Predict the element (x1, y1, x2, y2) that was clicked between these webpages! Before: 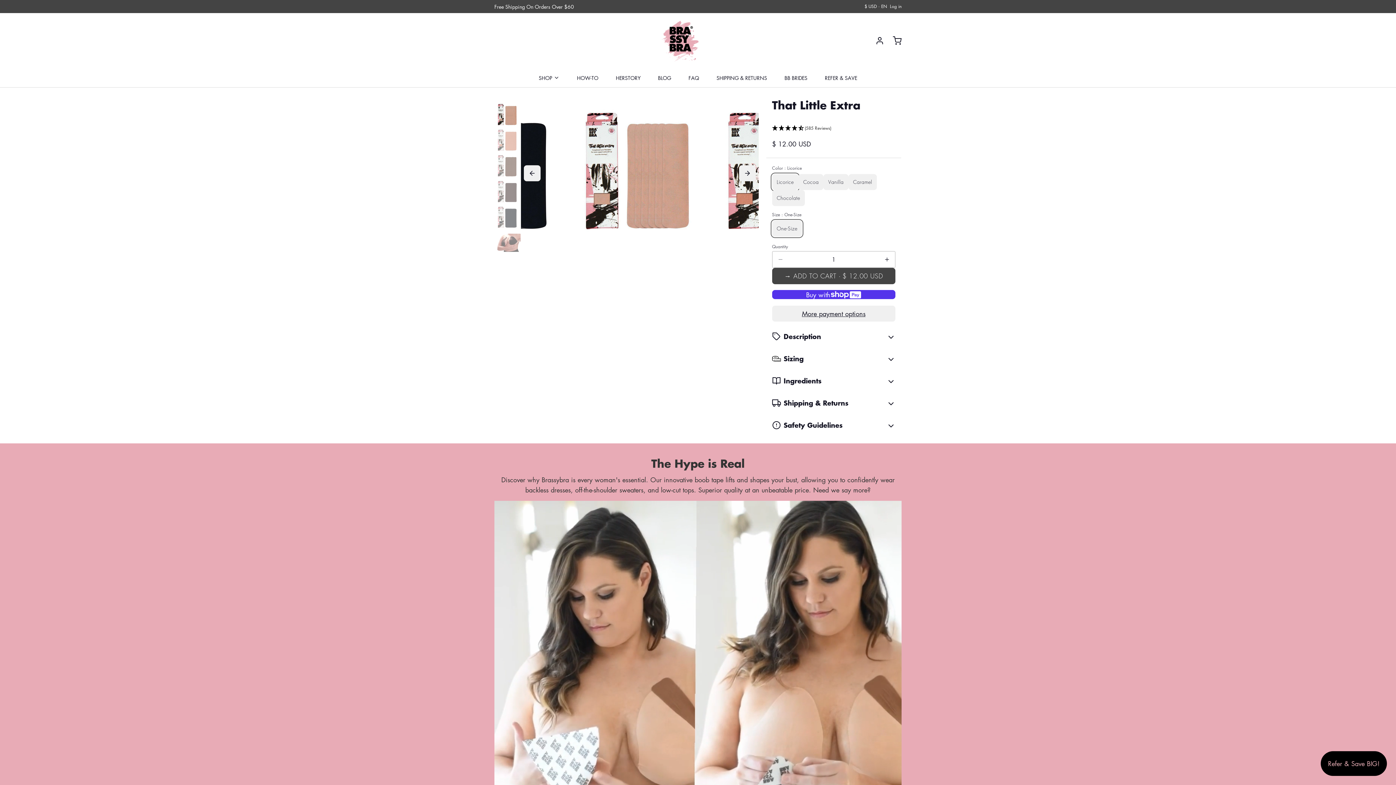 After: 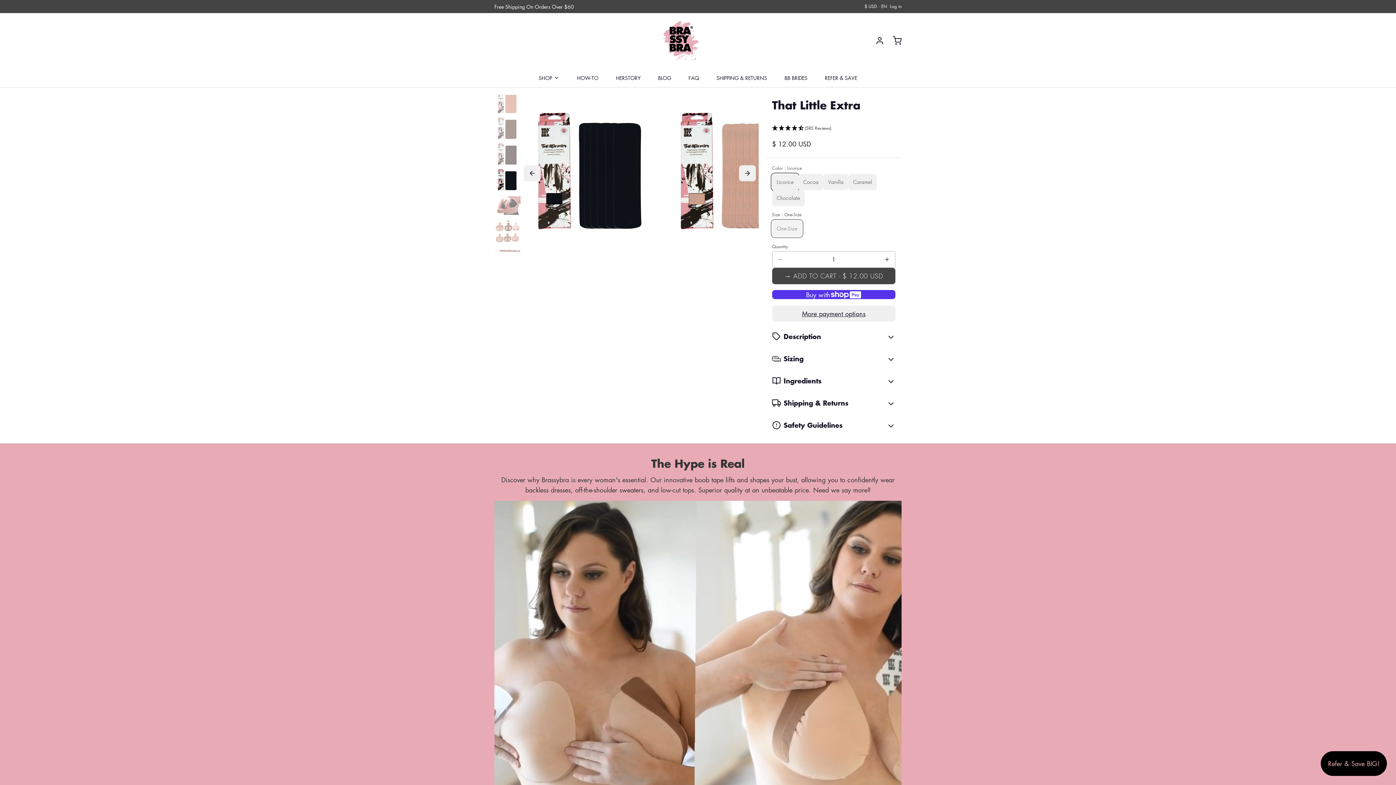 Action: bbox: (772, 220, 802, 236) label: One-Size